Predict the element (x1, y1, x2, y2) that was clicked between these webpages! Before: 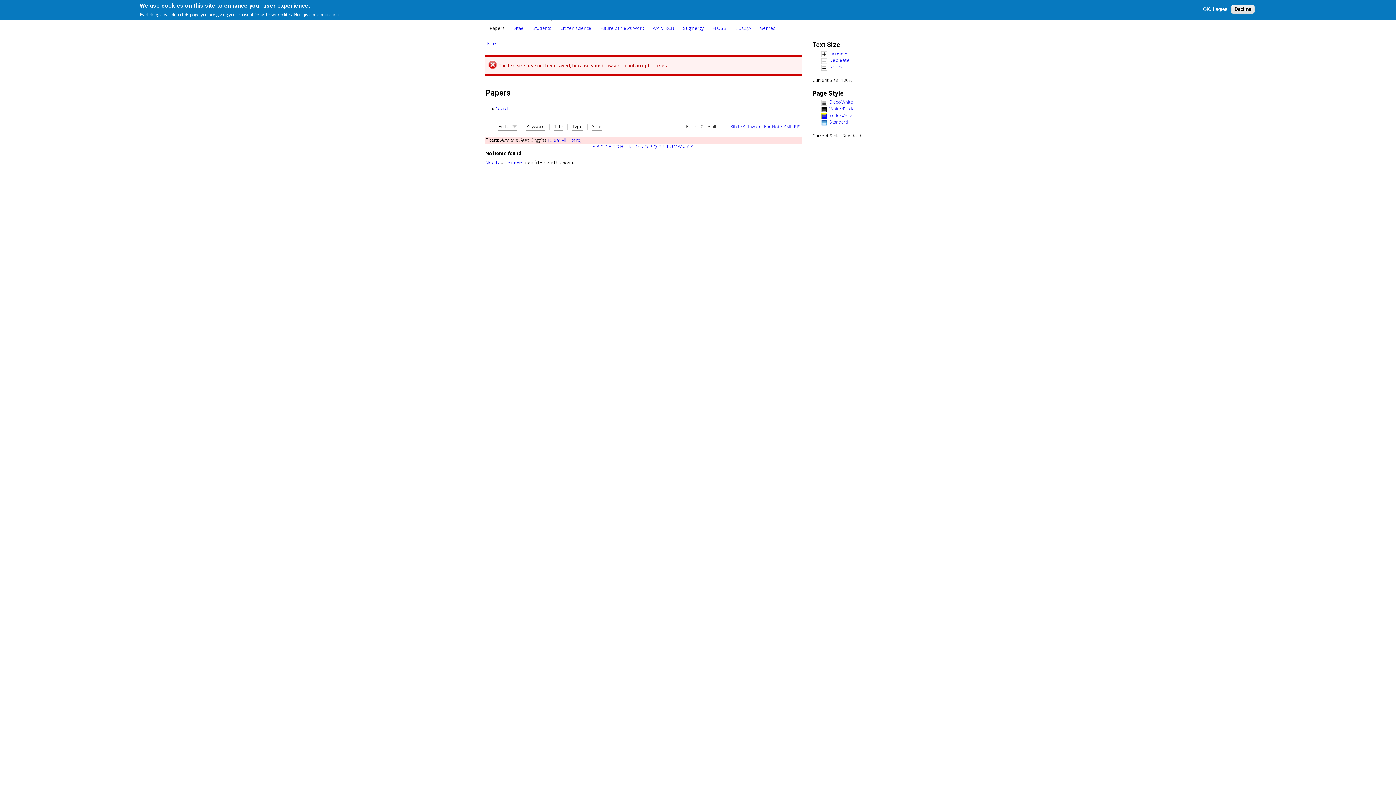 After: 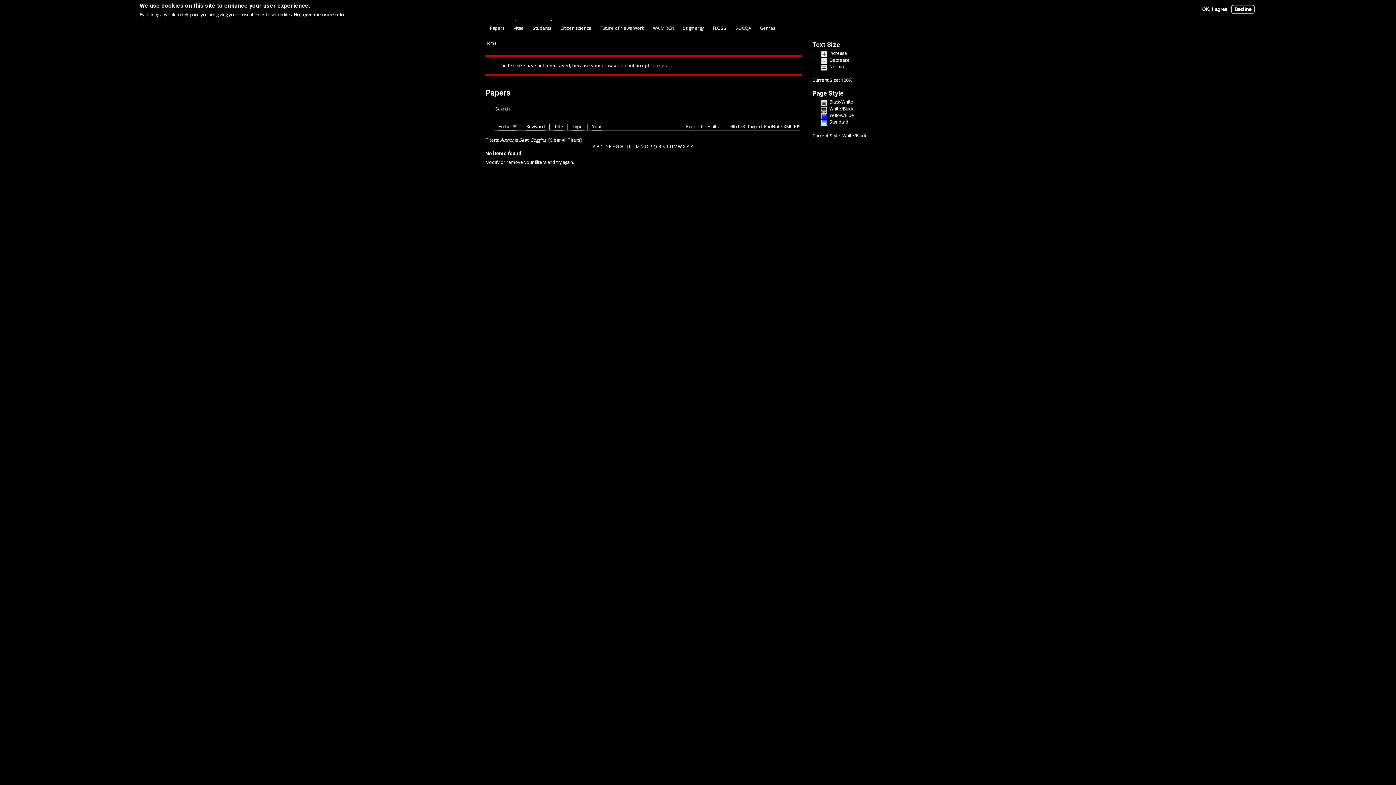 Action: bbox: (821, 106, 906, 112) label: White/Black